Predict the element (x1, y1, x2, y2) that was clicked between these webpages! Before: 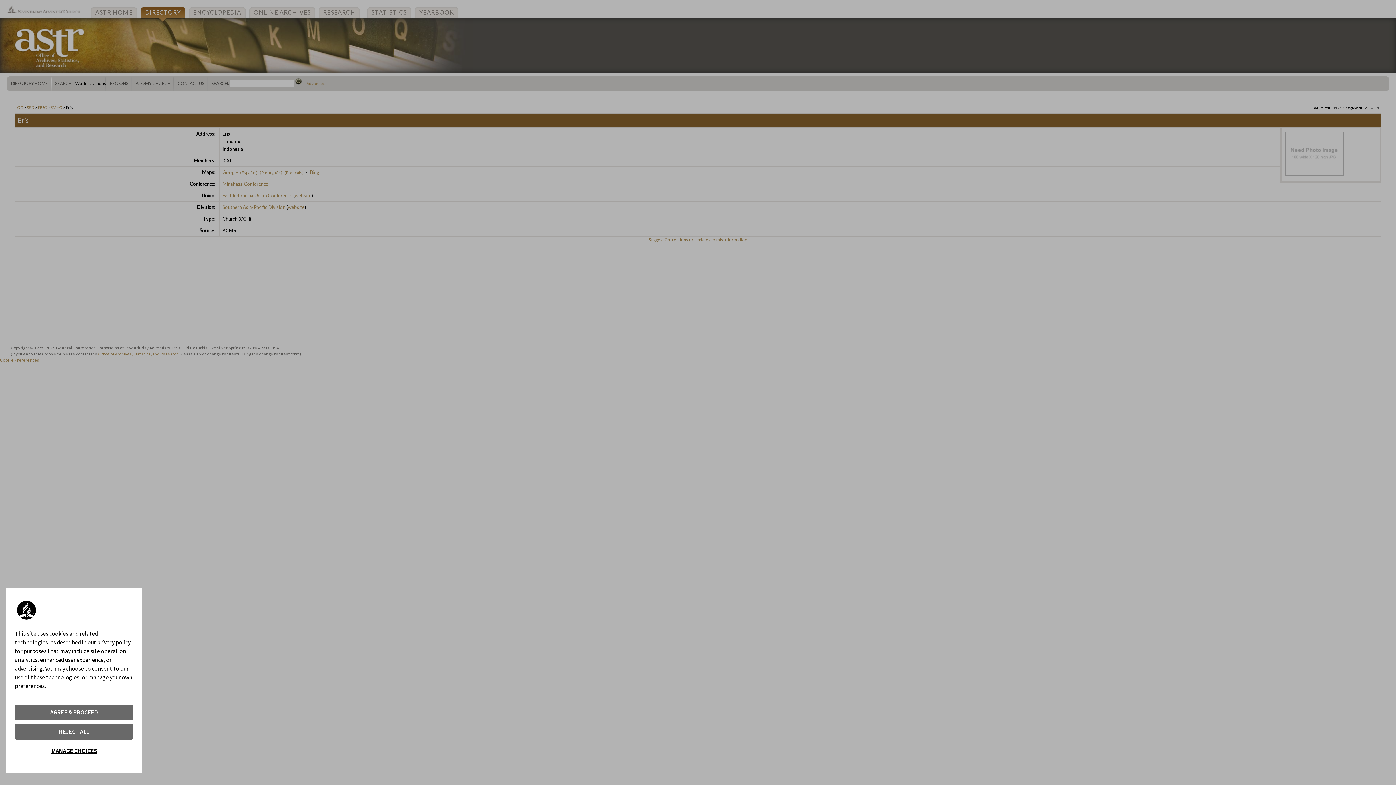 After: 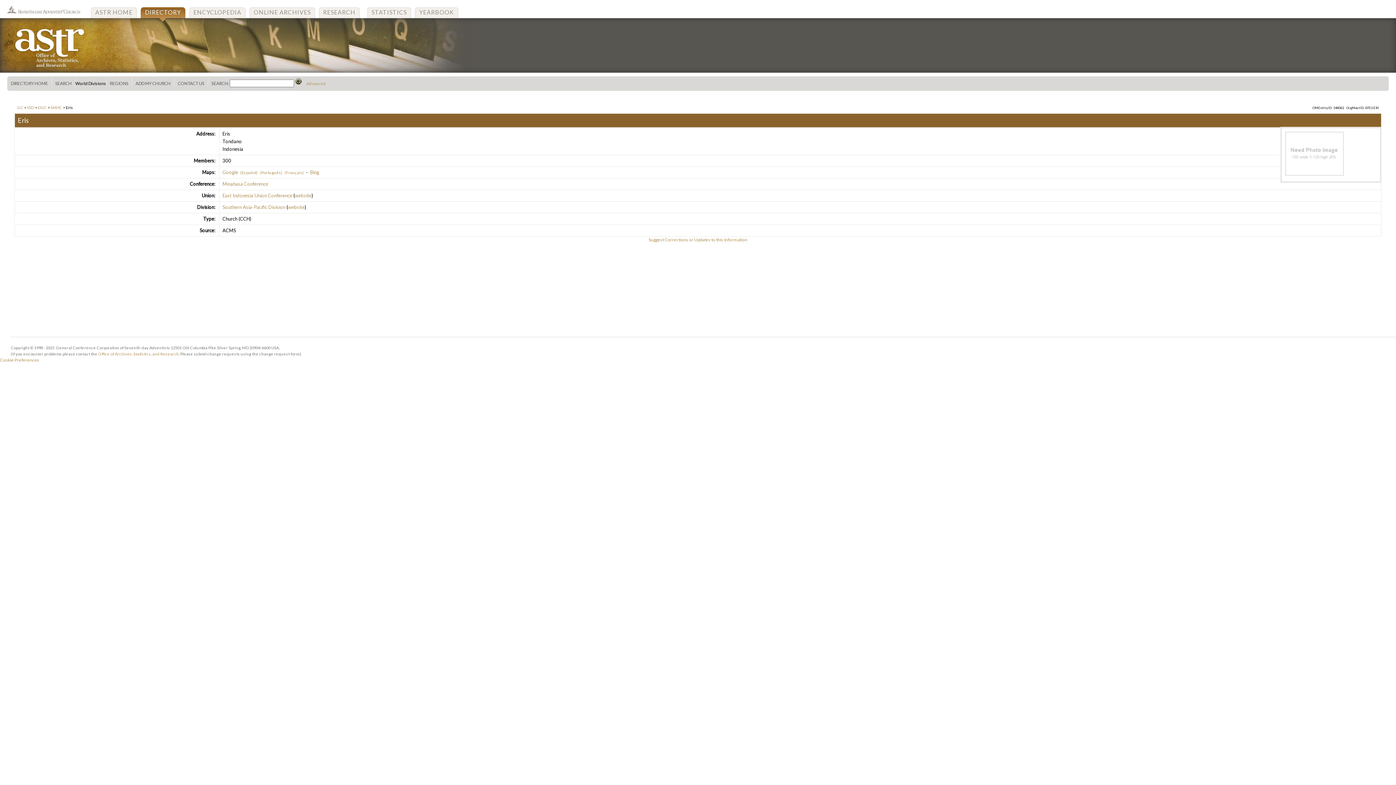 Action: label: REJECT ALL bbox: (14, 724, 133, 740)